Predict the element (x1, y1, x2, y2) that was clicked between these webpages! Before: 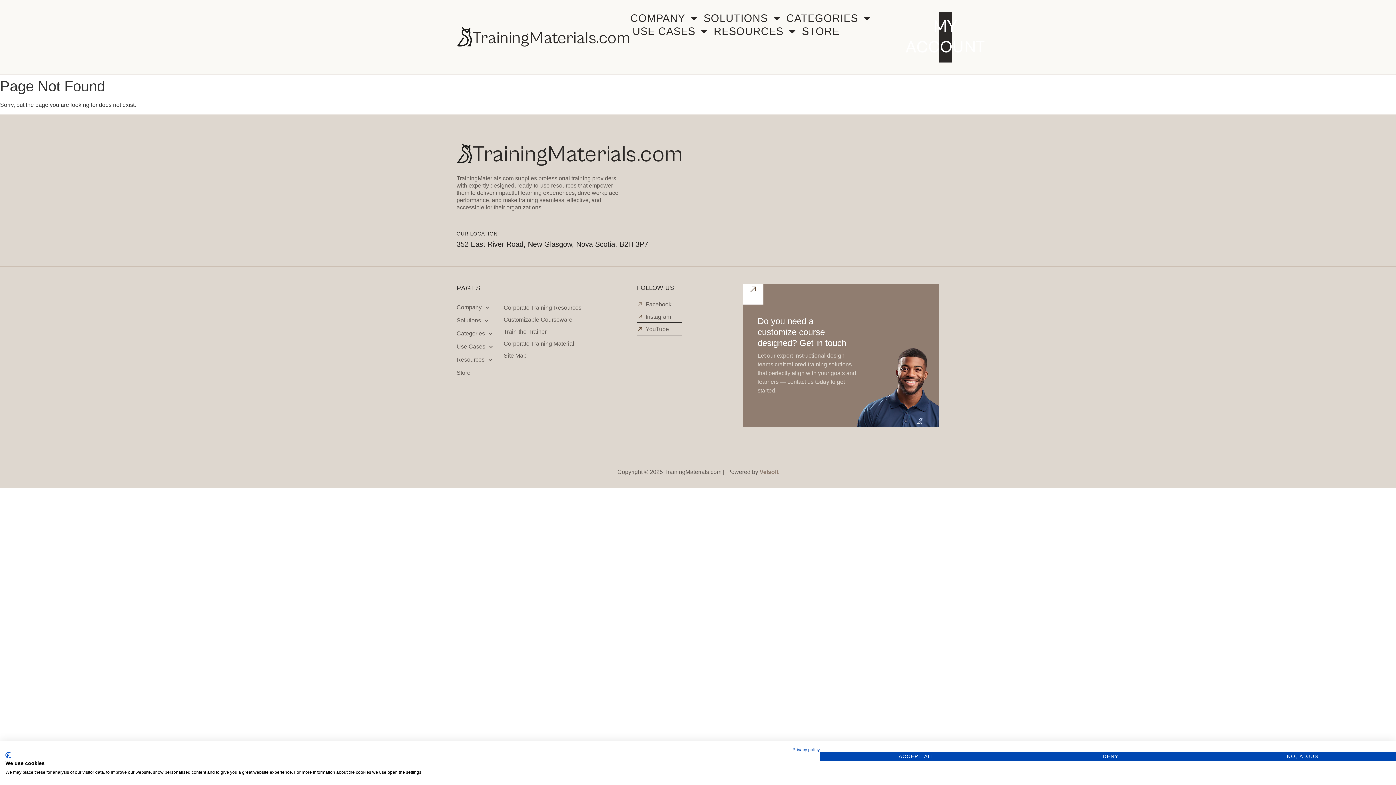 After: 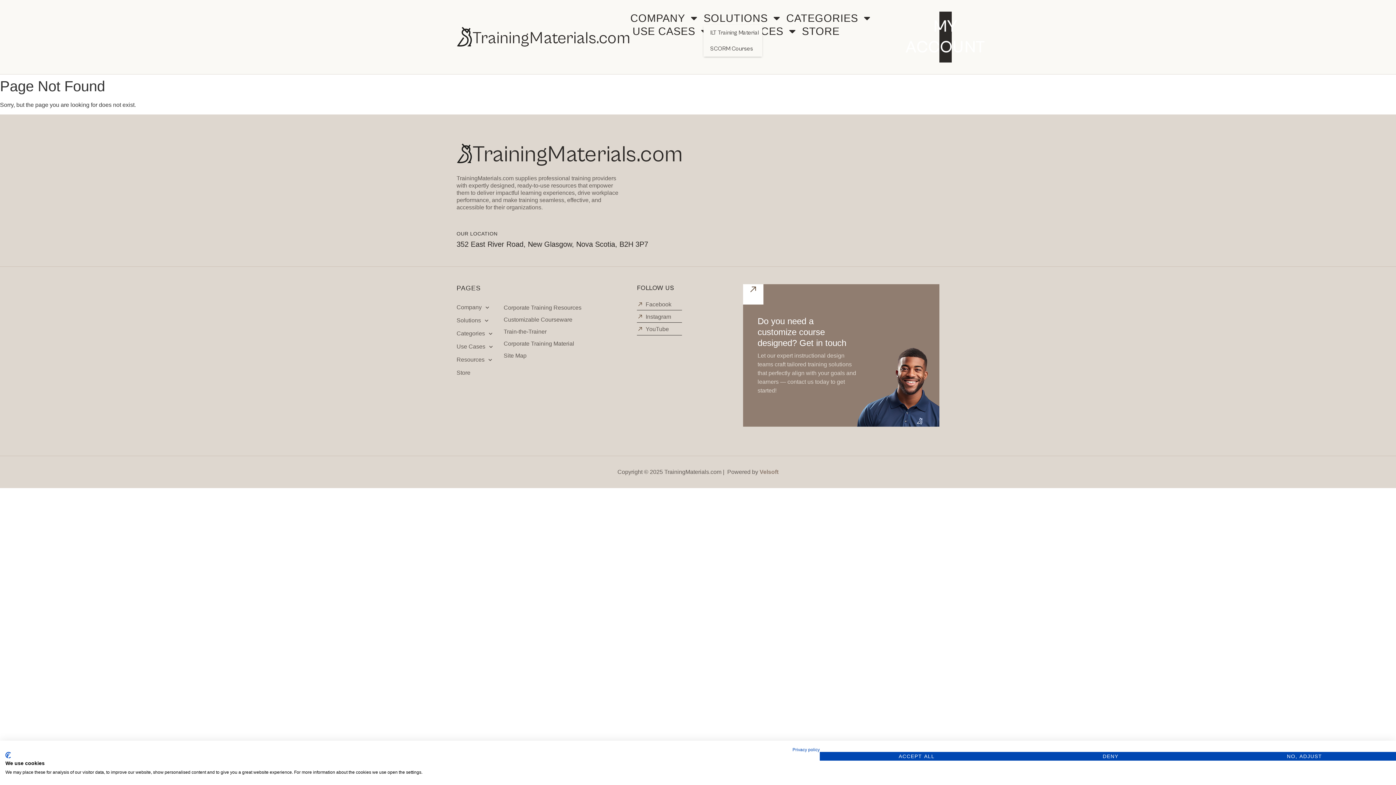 Action: bbox: (703, 11, 782, 24) label: SOLUTIONS